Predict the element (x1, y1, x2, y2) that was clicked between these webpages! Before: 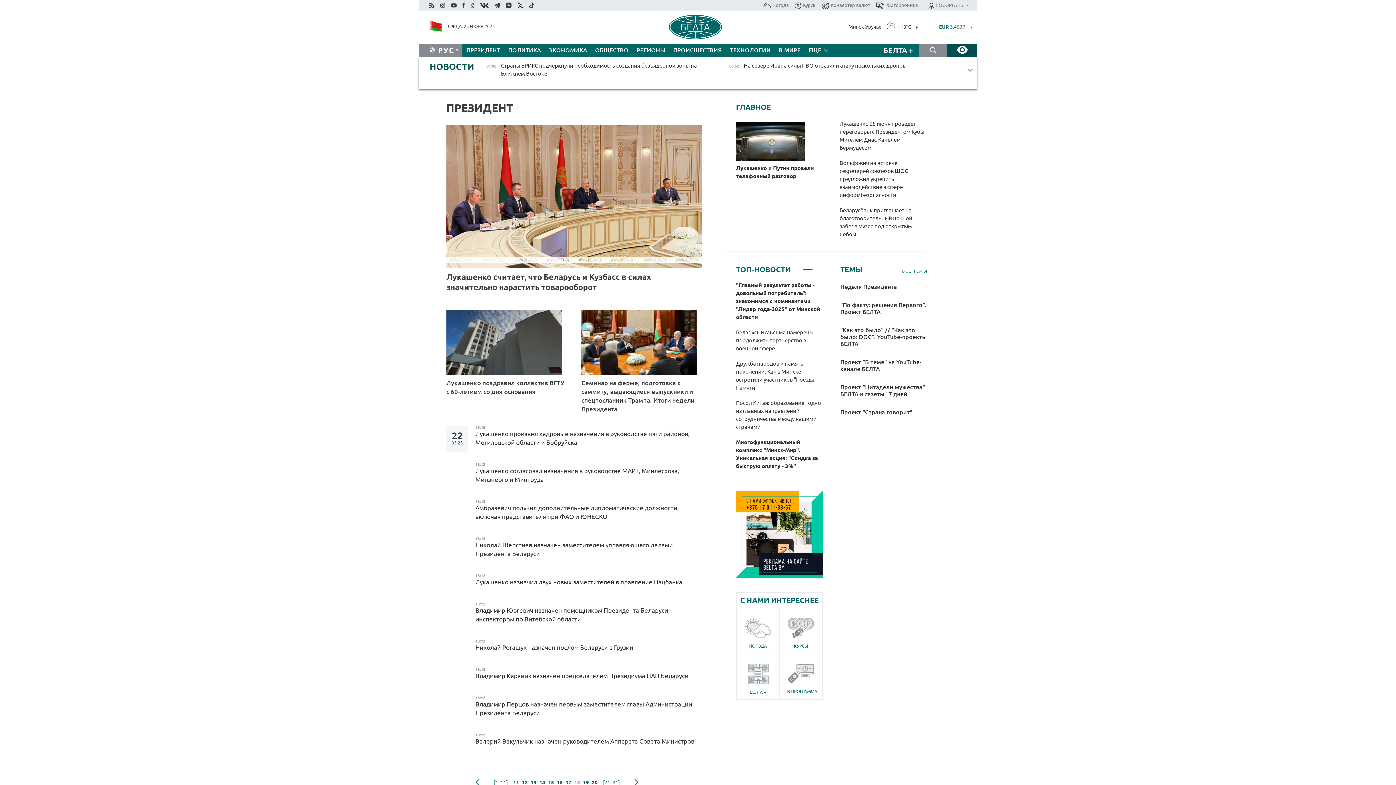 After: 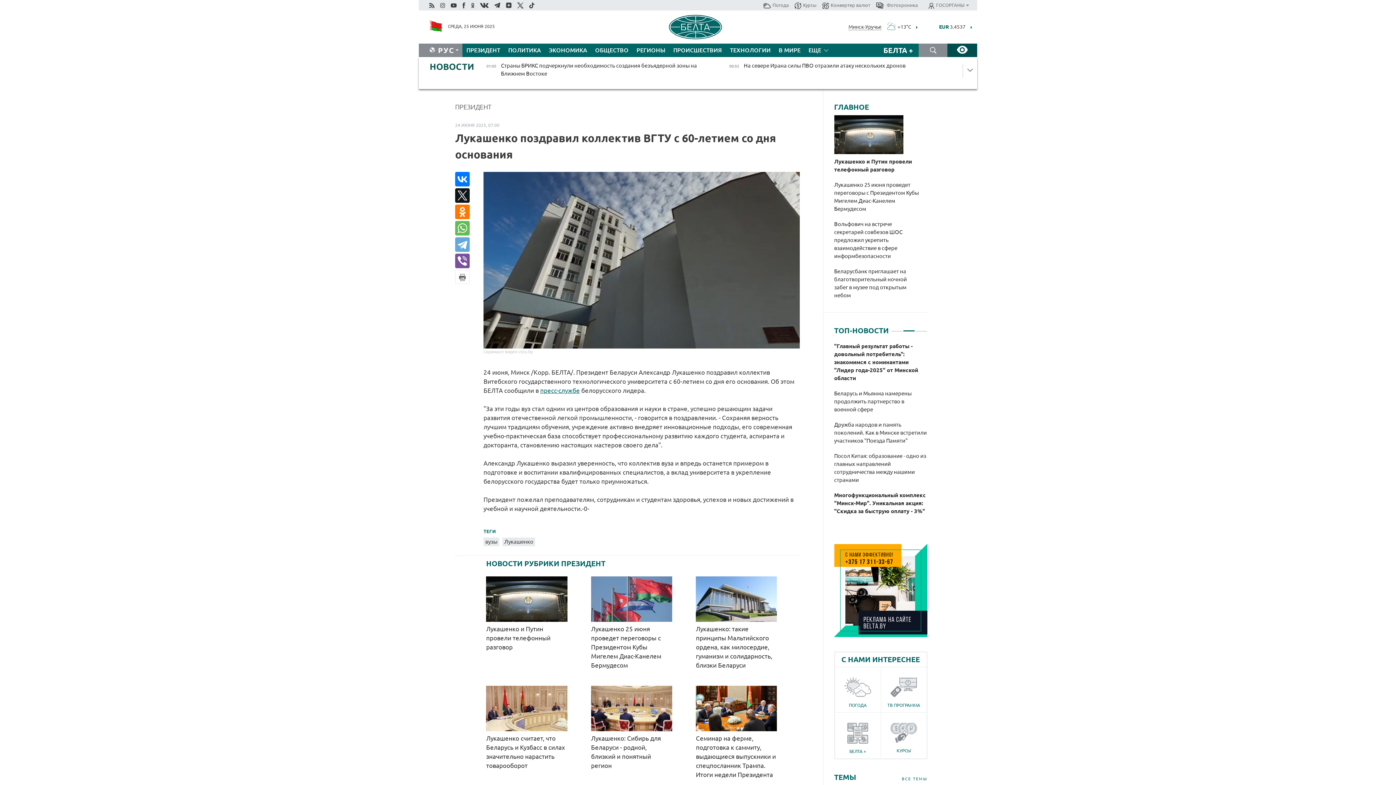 Action: bbox: (446, 310, 566, 375)